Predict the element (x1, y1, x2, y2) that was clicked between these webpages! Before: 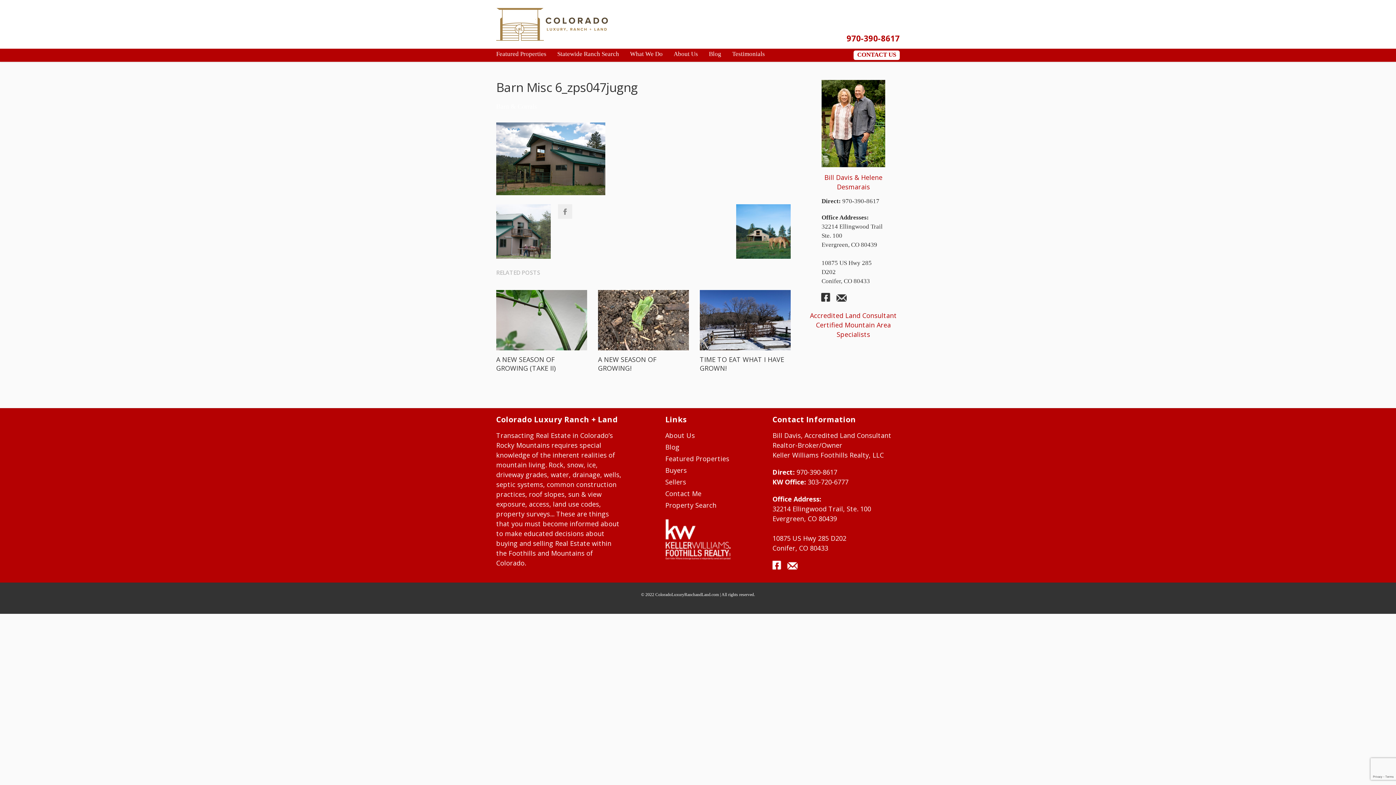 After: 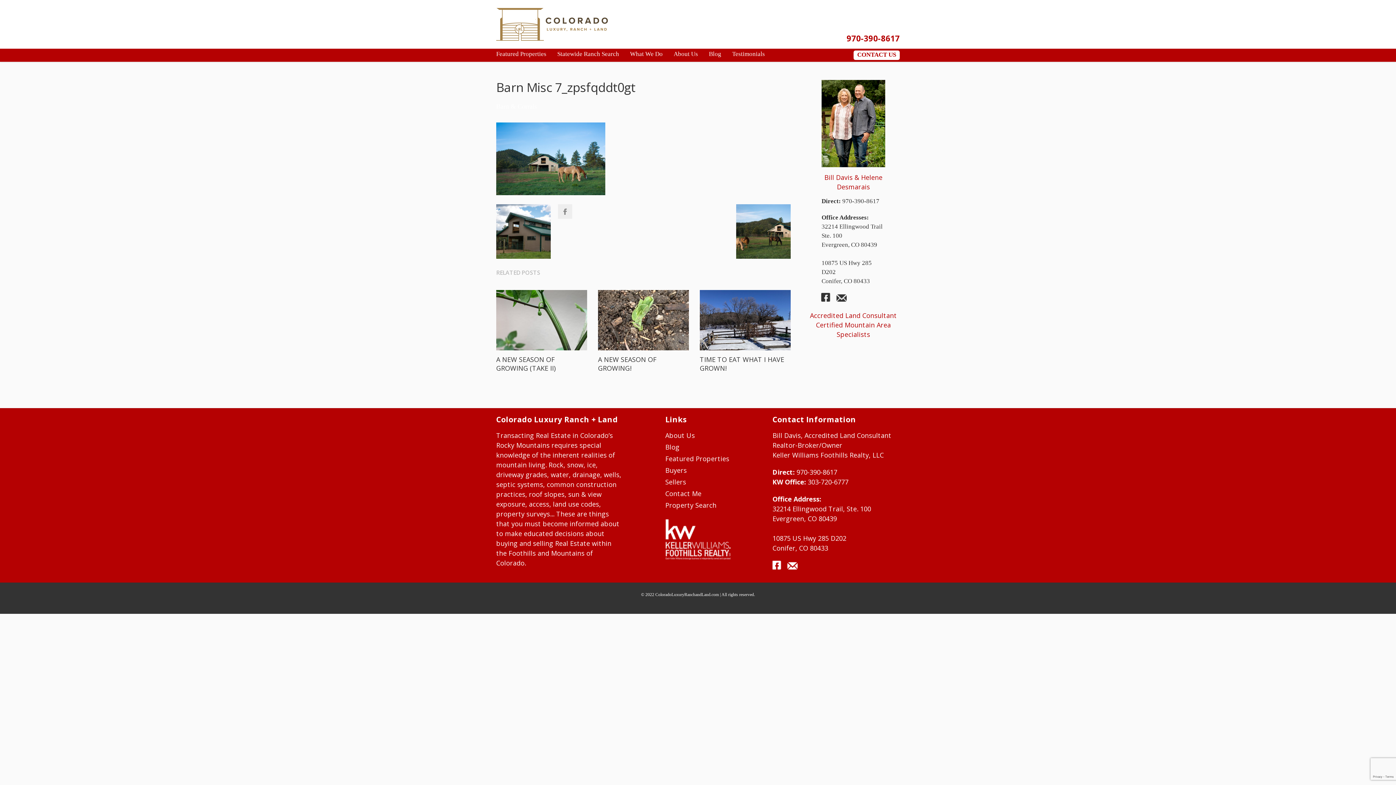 Action: bbox: (736, 227, 790, 234)